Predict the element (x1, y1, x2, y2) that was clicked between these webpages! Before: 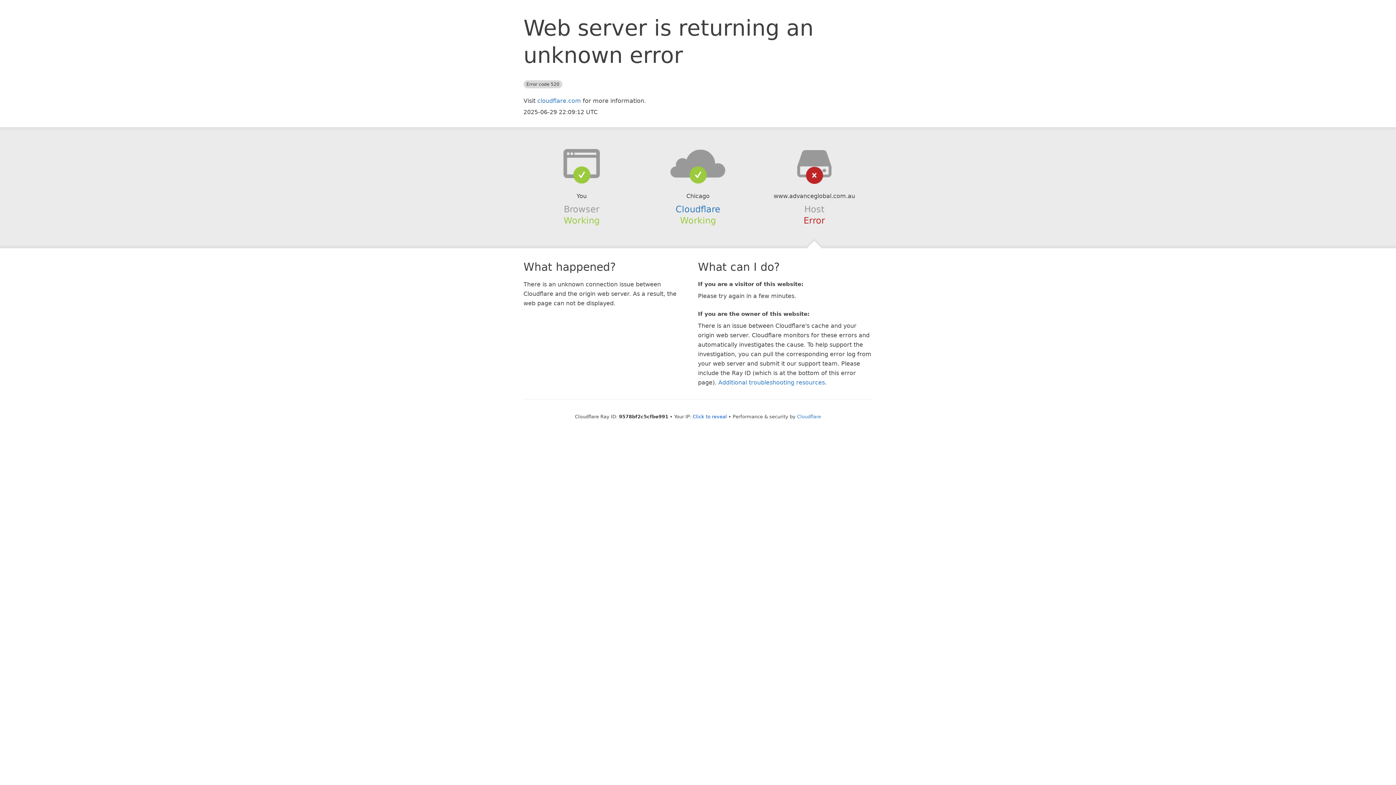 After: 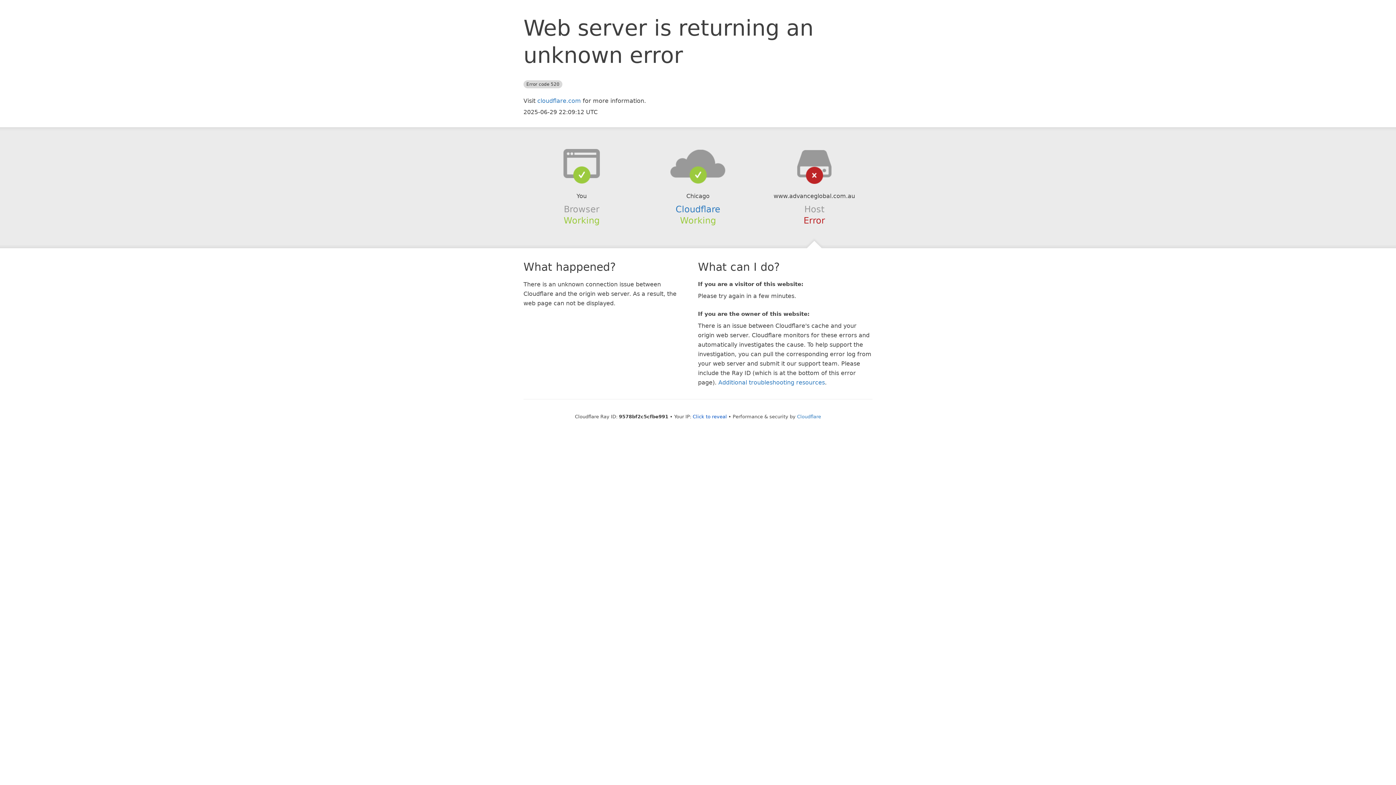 Action: bbox: (639, 148, 756, 178)